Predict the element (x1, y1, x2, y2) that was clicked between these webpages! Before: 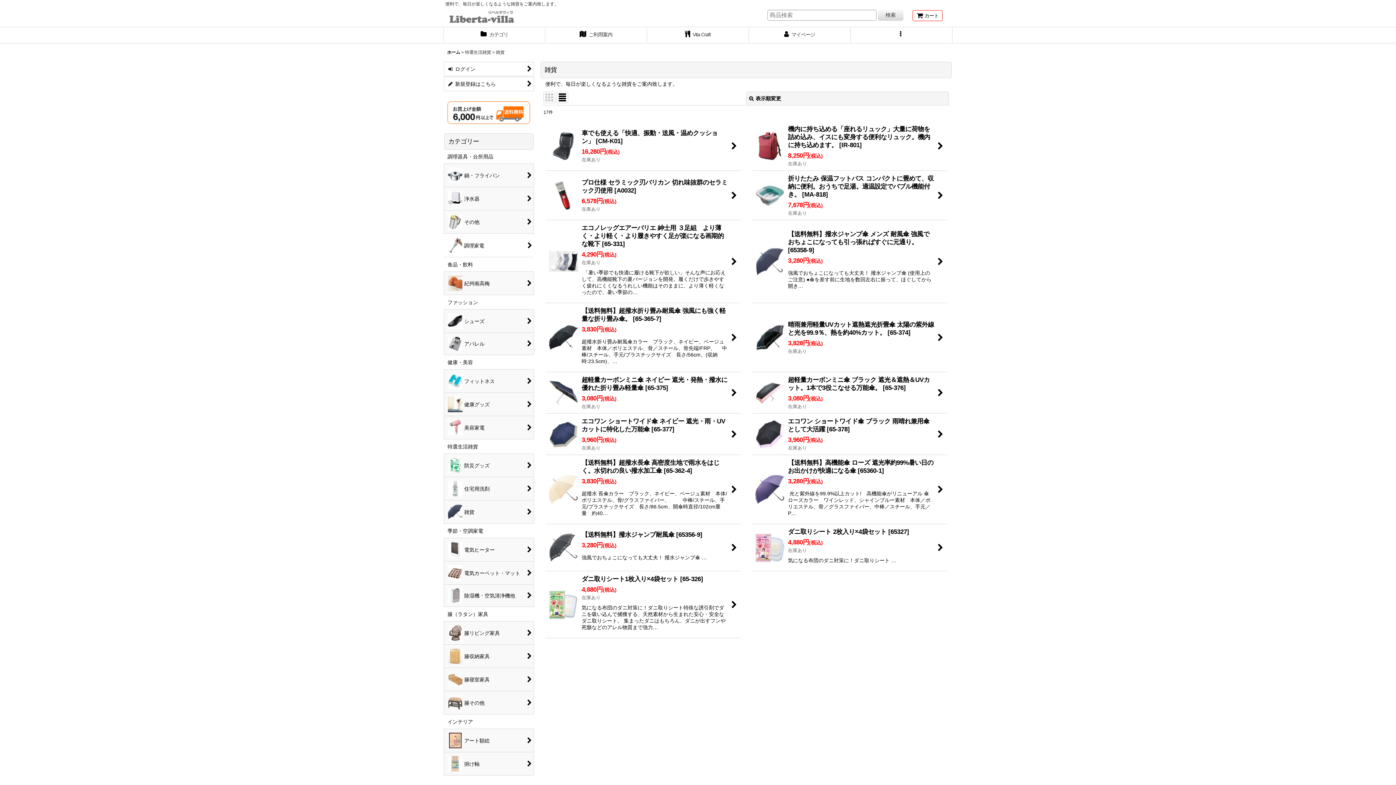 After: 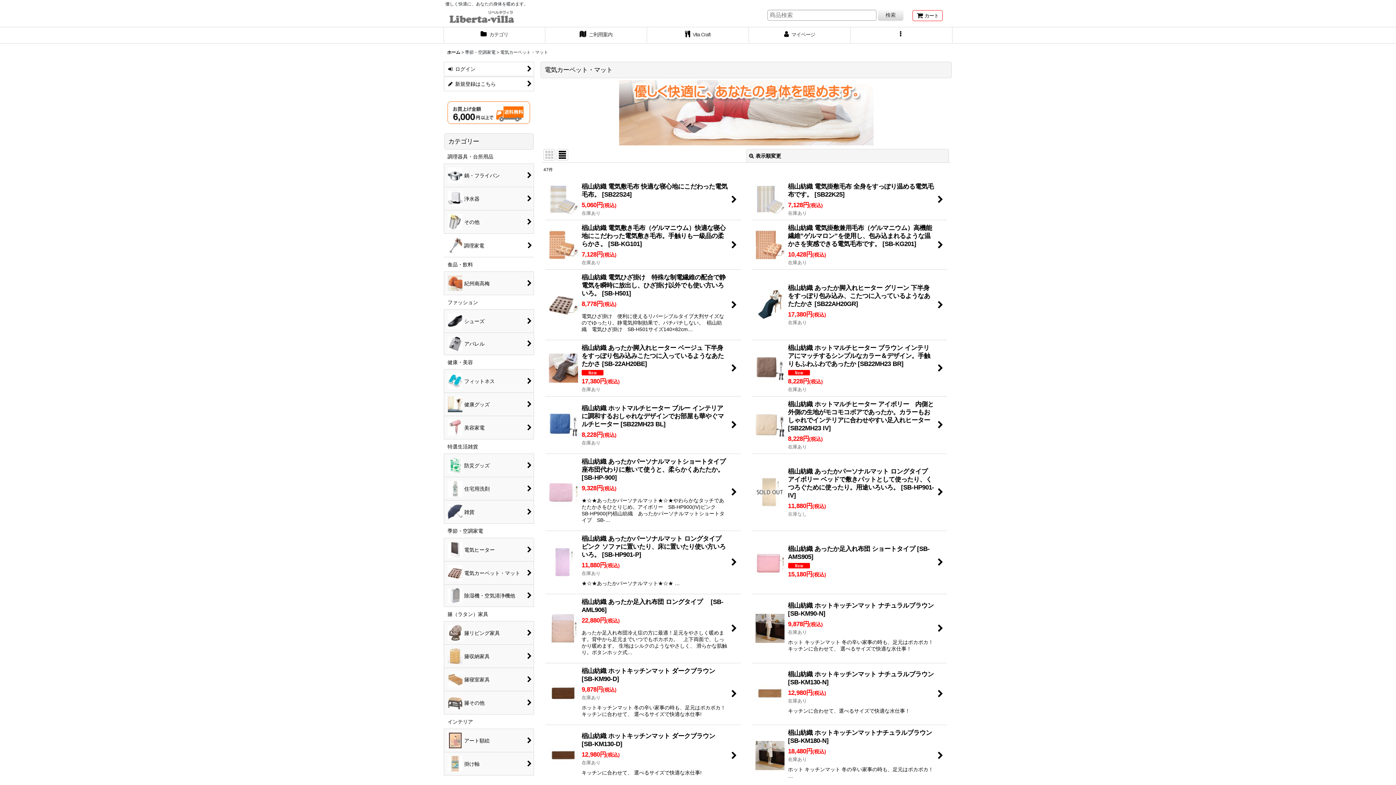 Action: bbox: (444, 561, 534, 585) label: 電気カーペット・マット